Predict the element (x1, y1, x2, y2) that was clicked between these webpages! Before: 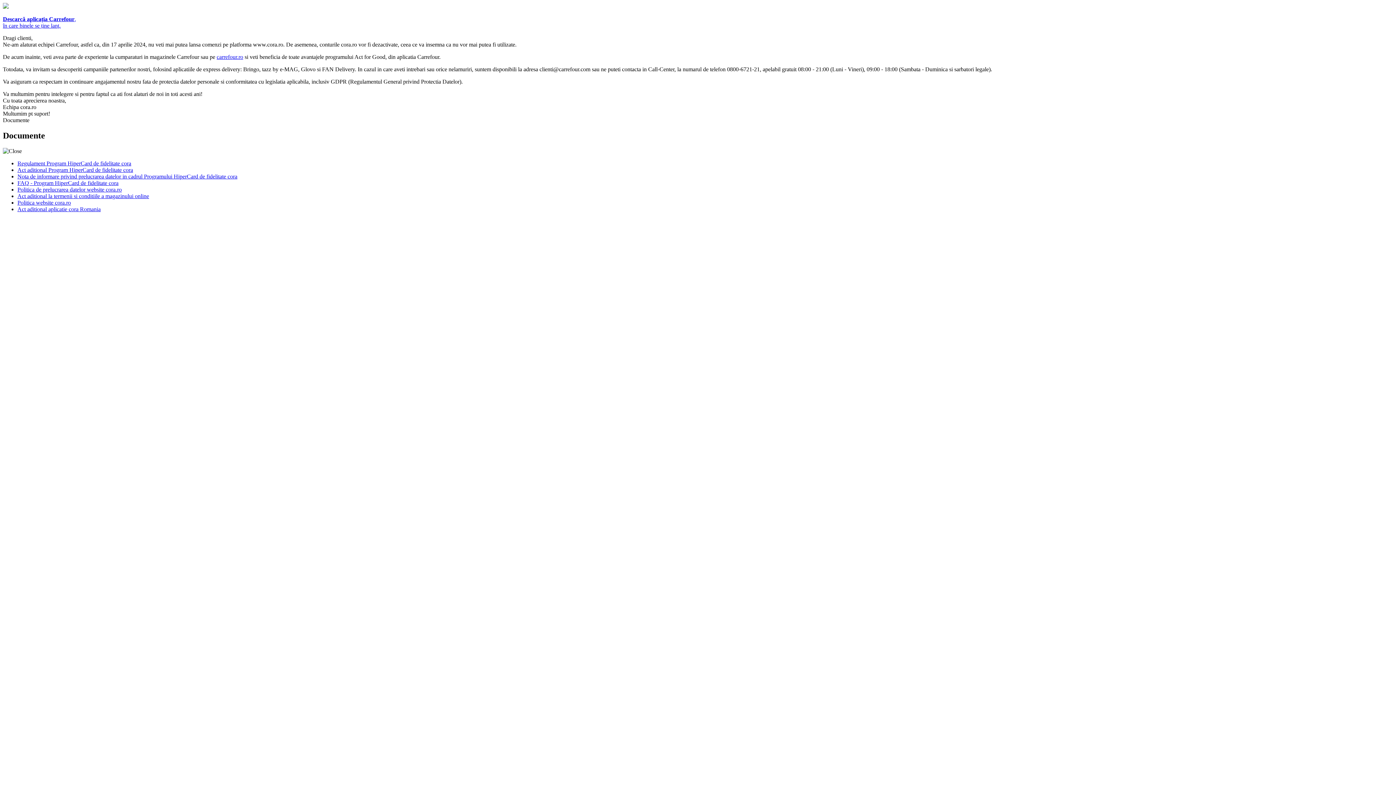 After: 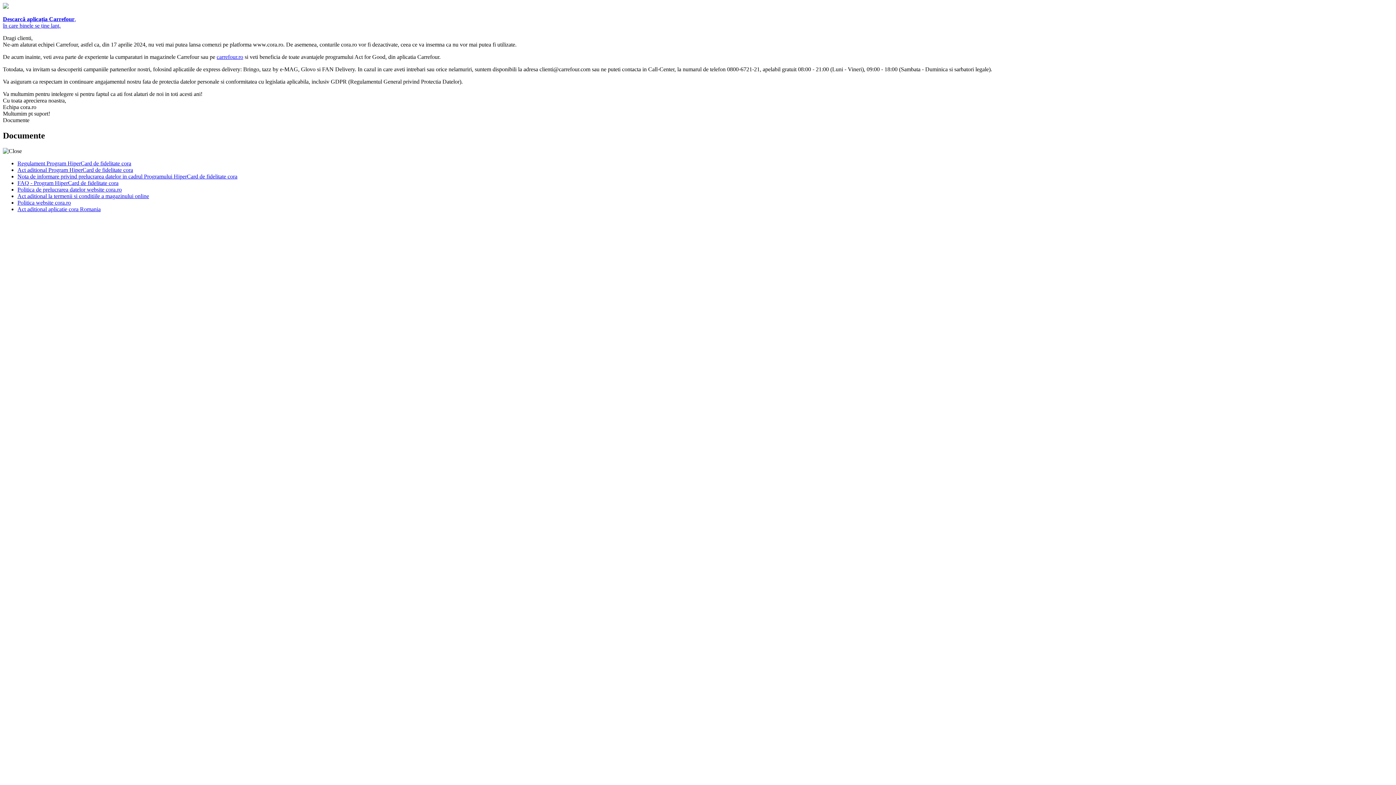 Action: label: carrefour.ro bbox: (216, 53, 243, 60)